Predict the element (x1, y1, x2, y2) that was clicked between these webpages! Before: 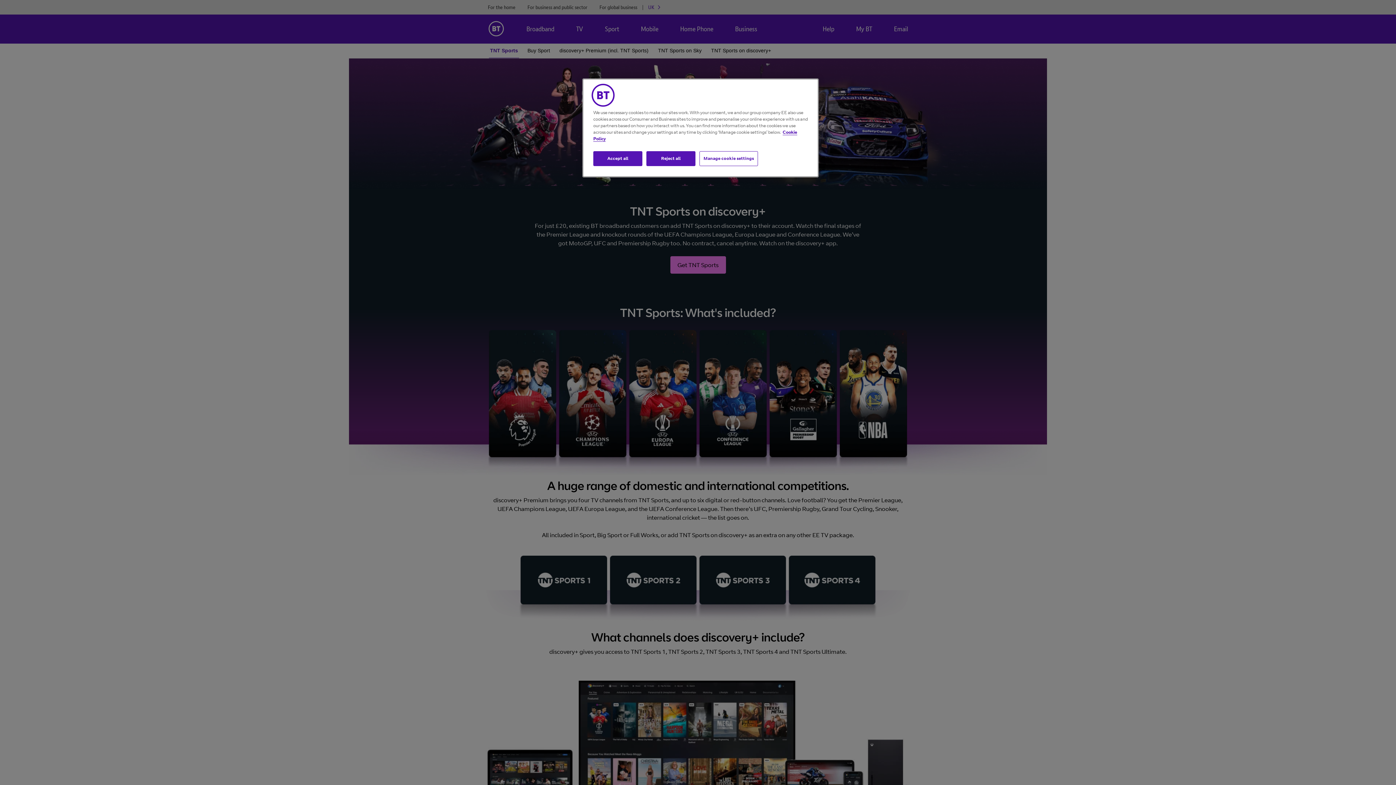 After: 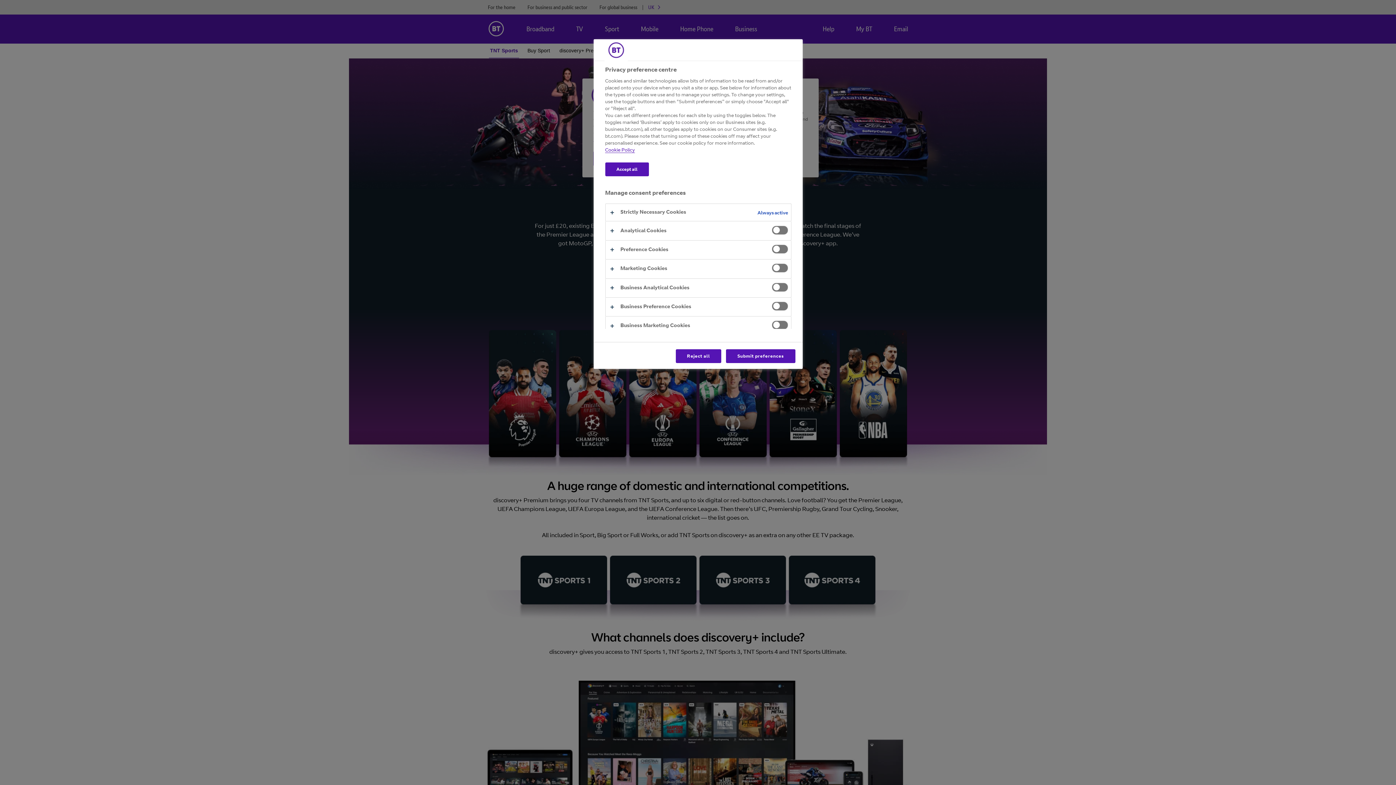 Action: label: Manage cookie settings bbox: (699, 151, 758, 166)